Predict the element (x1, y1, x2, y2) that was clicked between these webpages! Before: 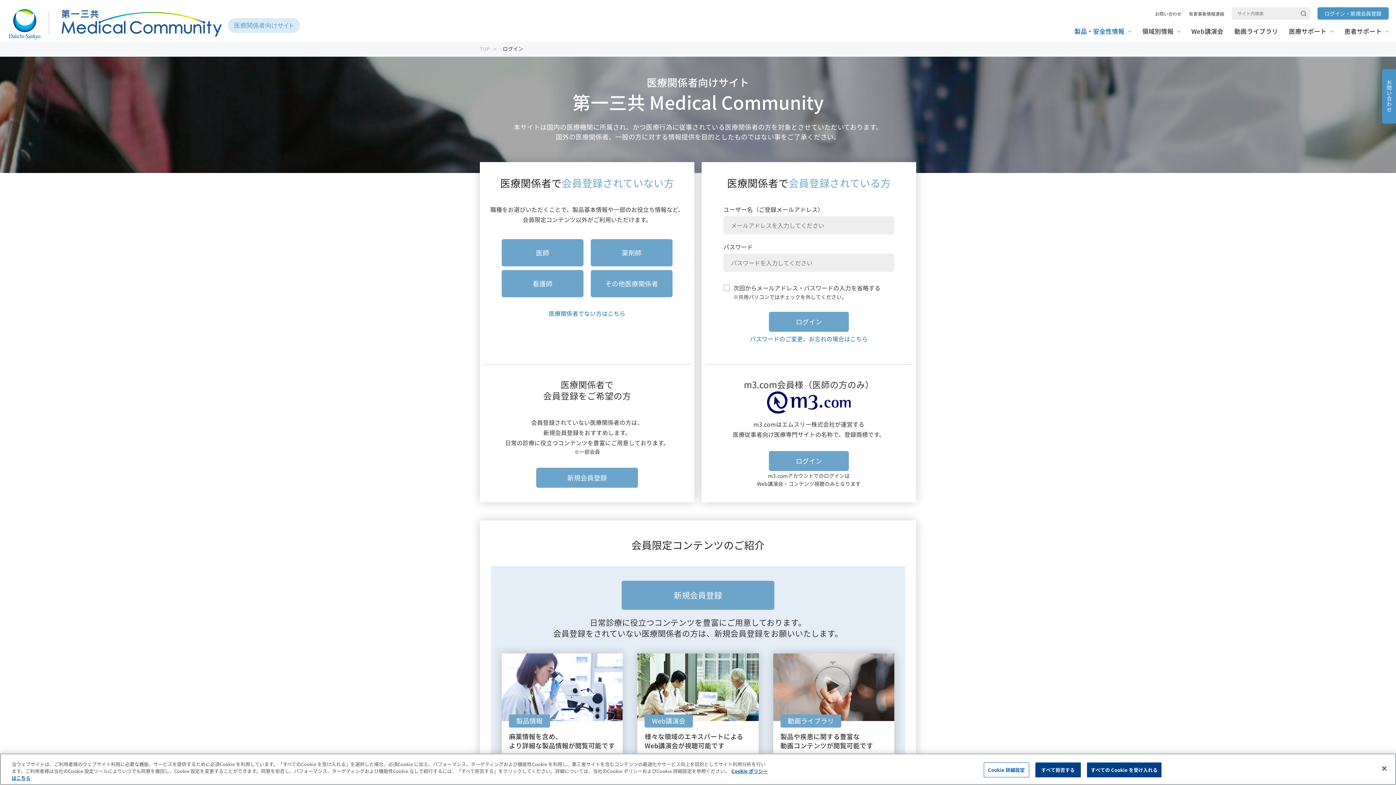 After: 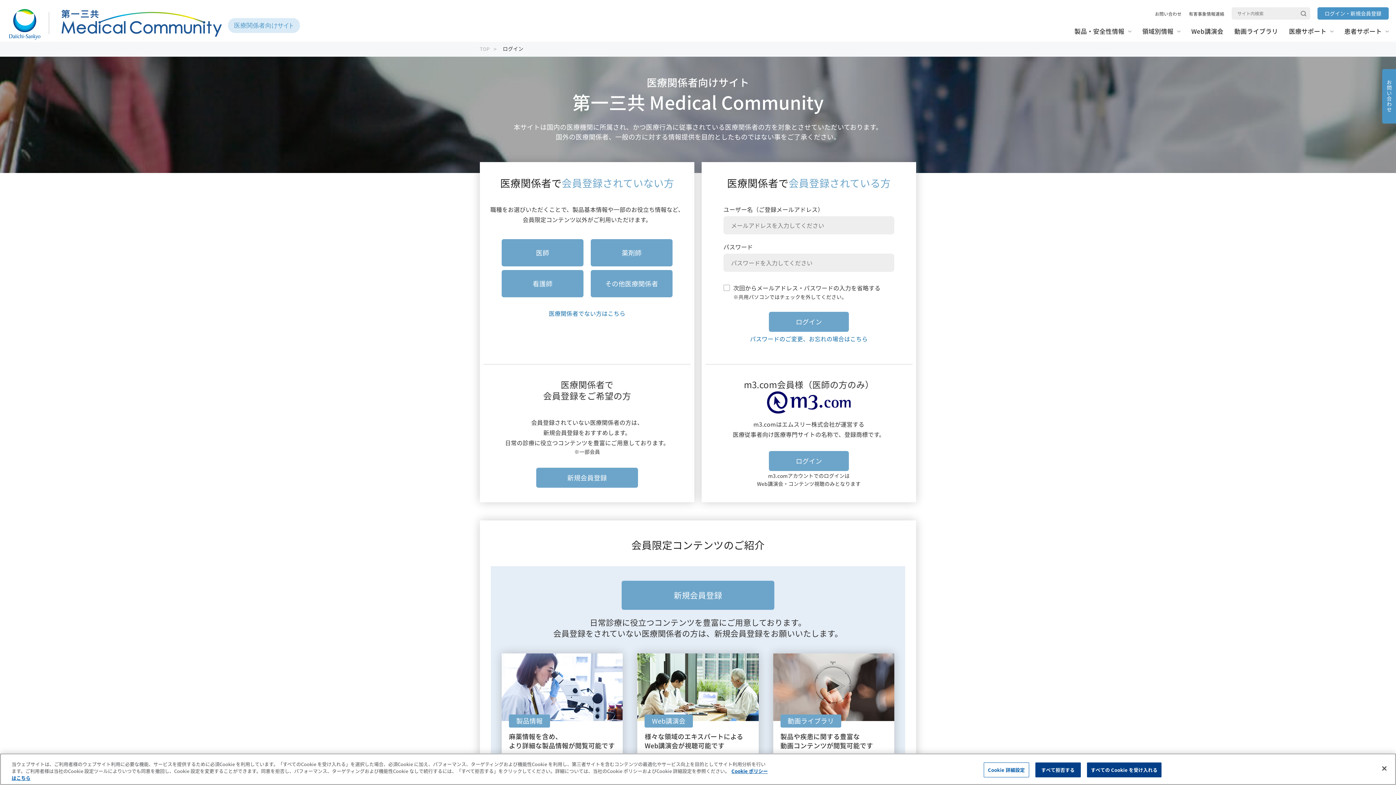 Action: bbox: (9, 32, 300, 39)